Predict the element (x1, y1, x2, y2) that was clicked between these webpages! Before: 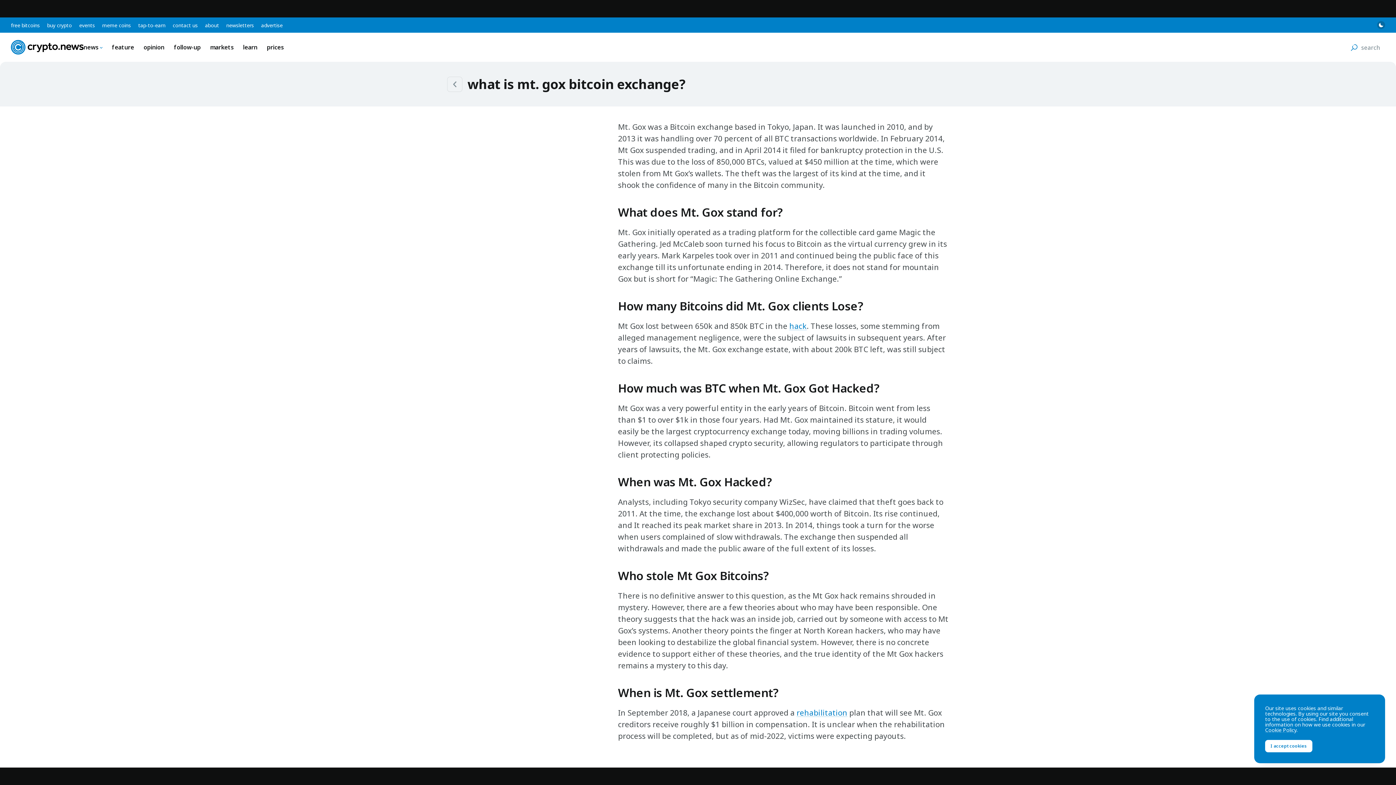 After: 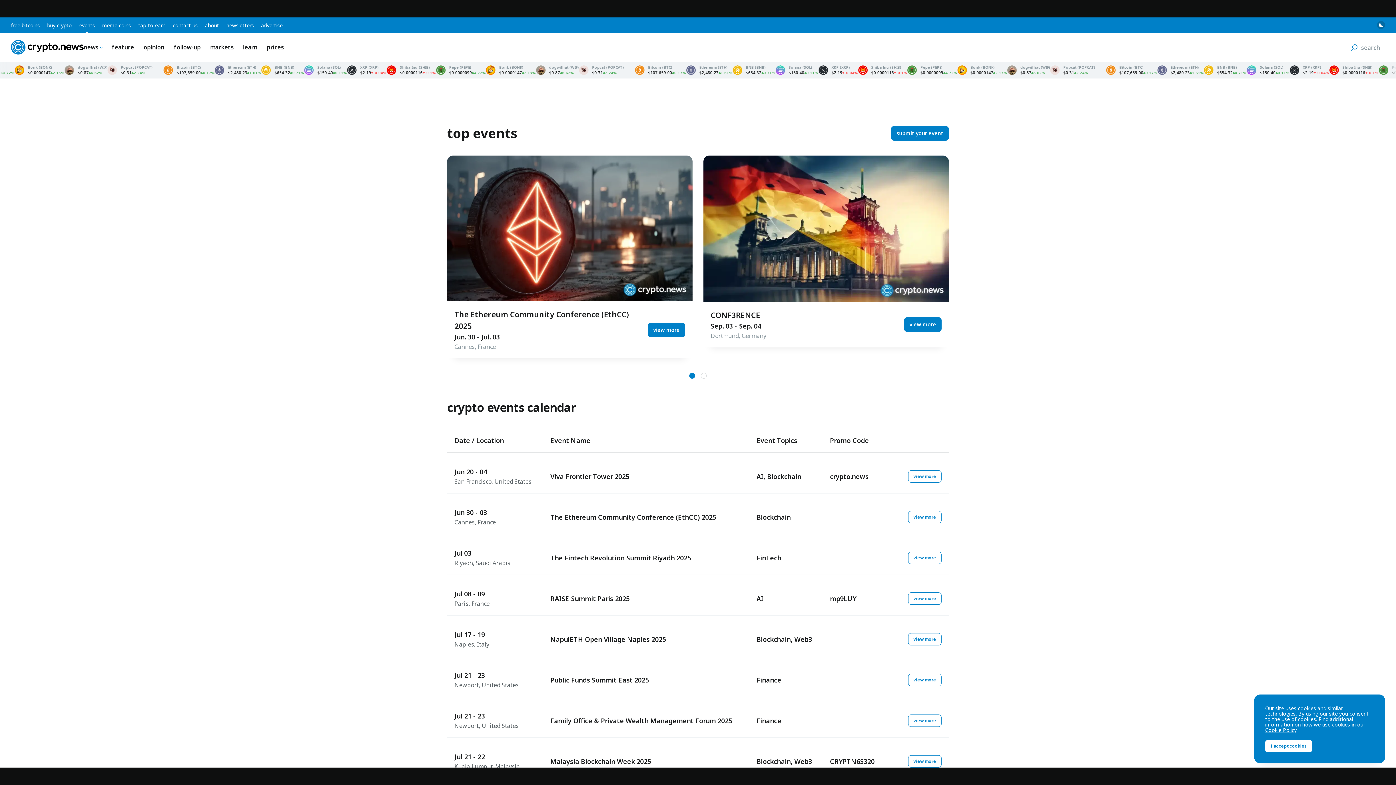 Action: label: events bbox: (79, 21, 94, 28)